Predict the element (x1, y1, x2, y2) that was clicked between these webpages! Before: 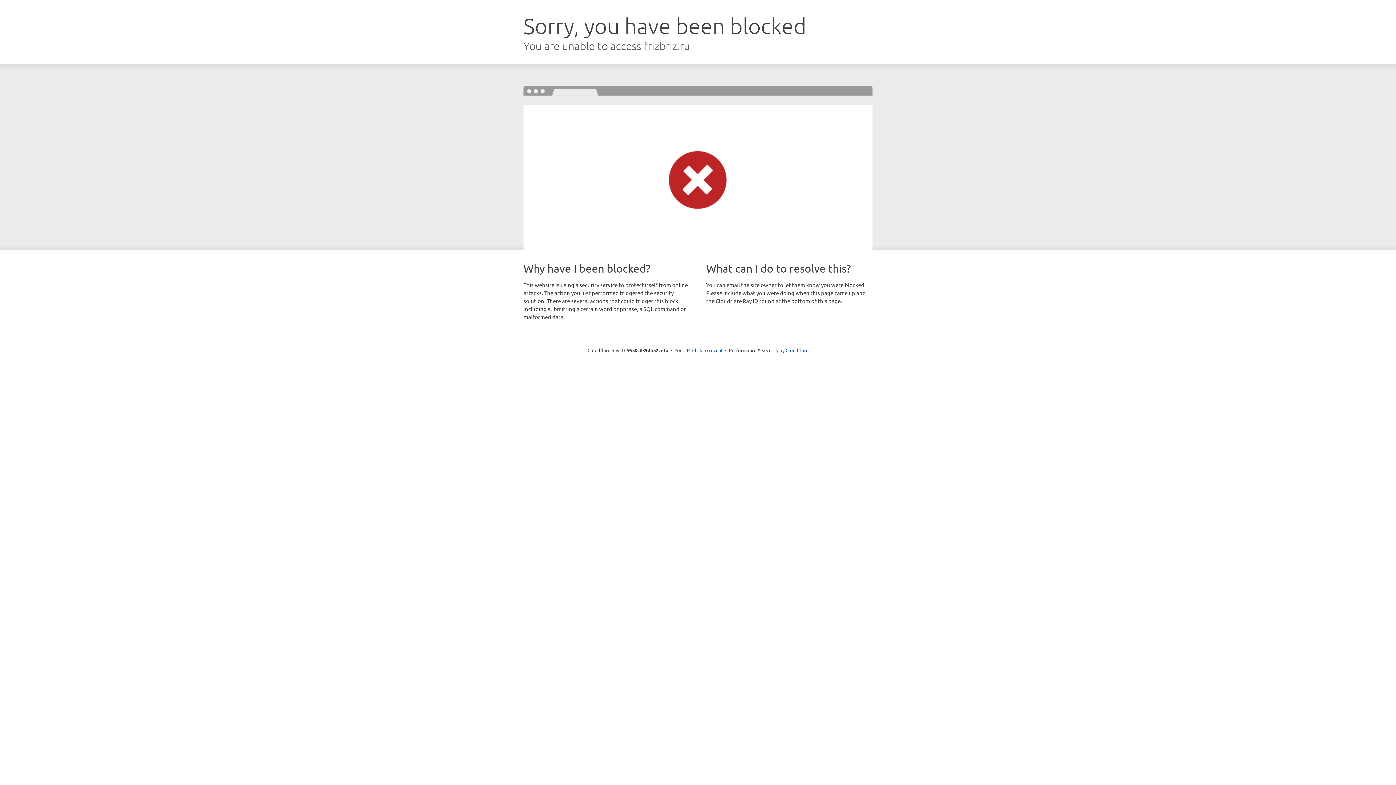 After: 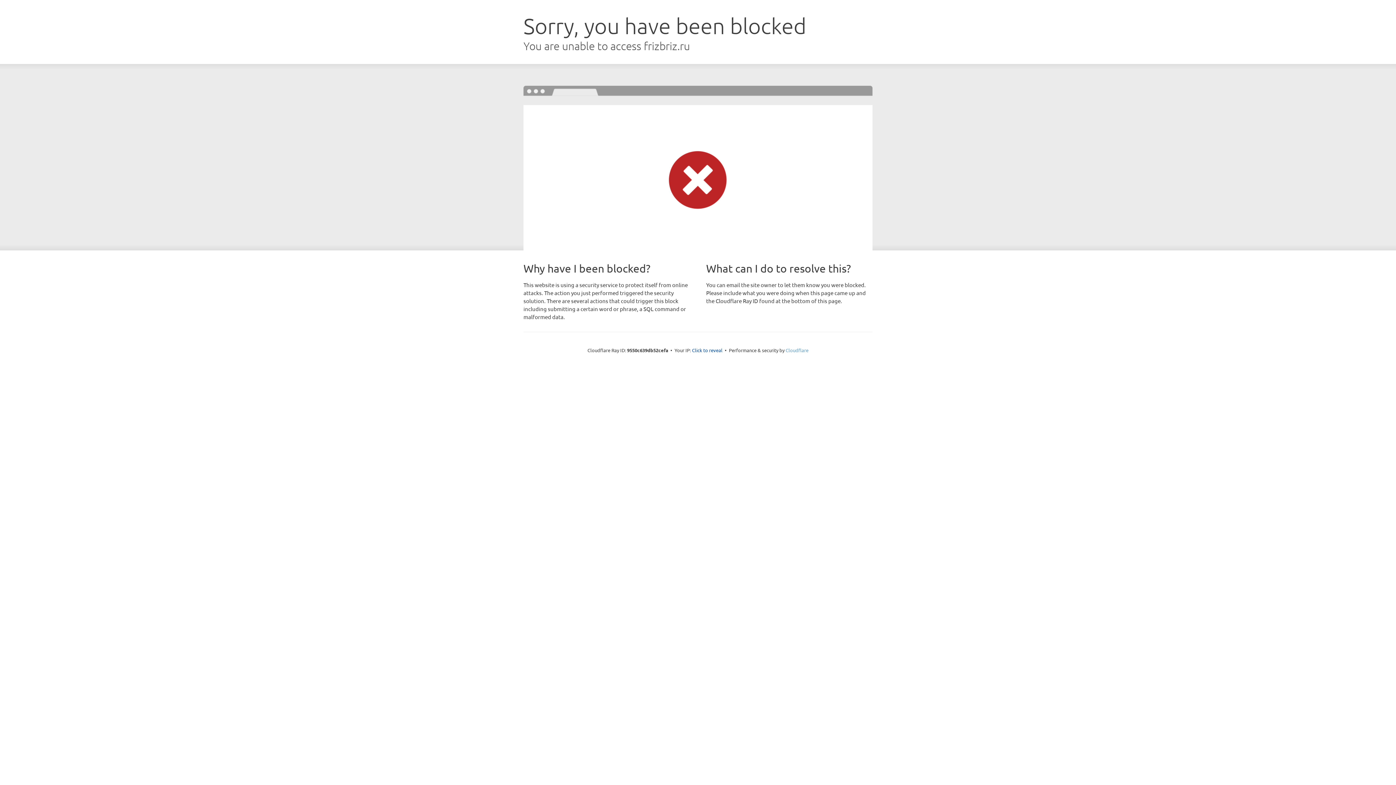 Action: label: Cloudflare bbox: (785, 347, 808, 353)